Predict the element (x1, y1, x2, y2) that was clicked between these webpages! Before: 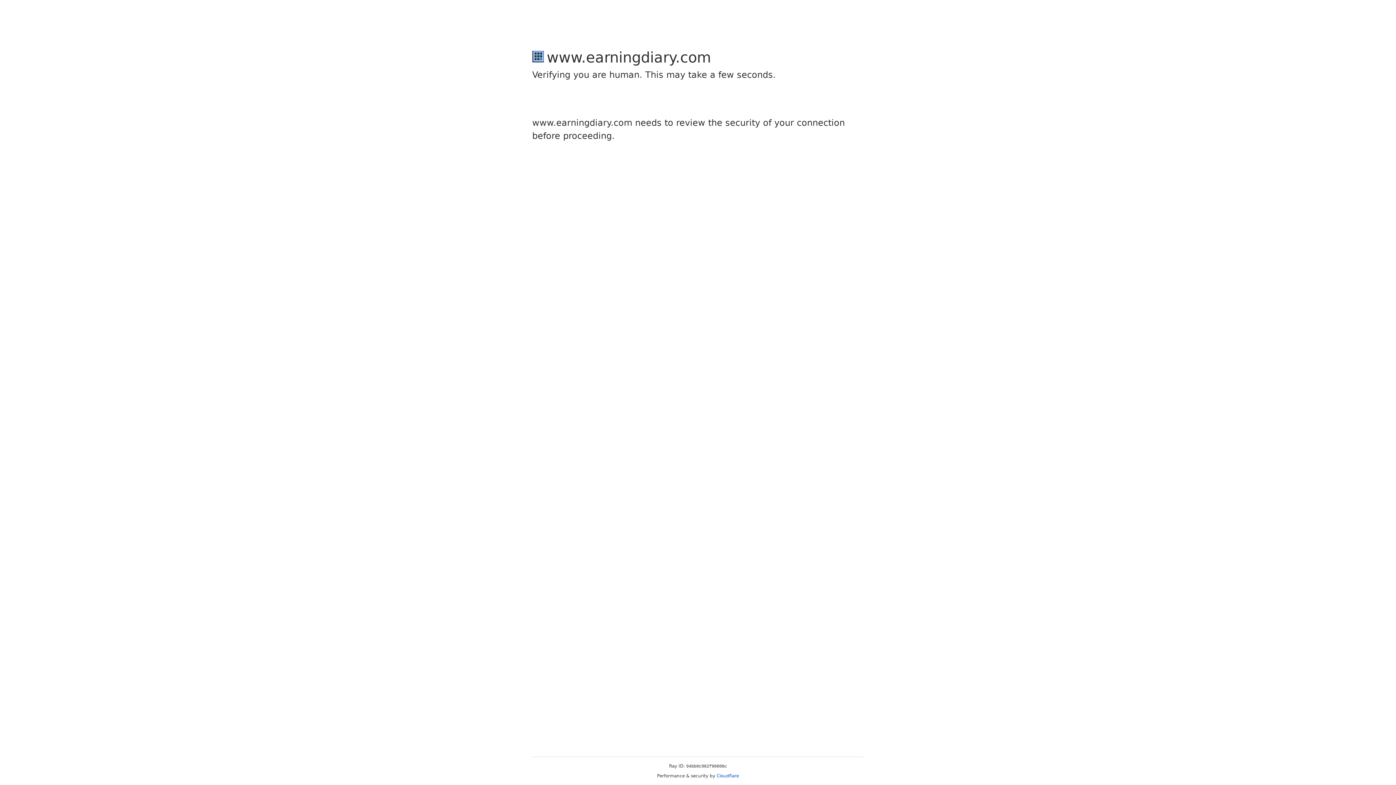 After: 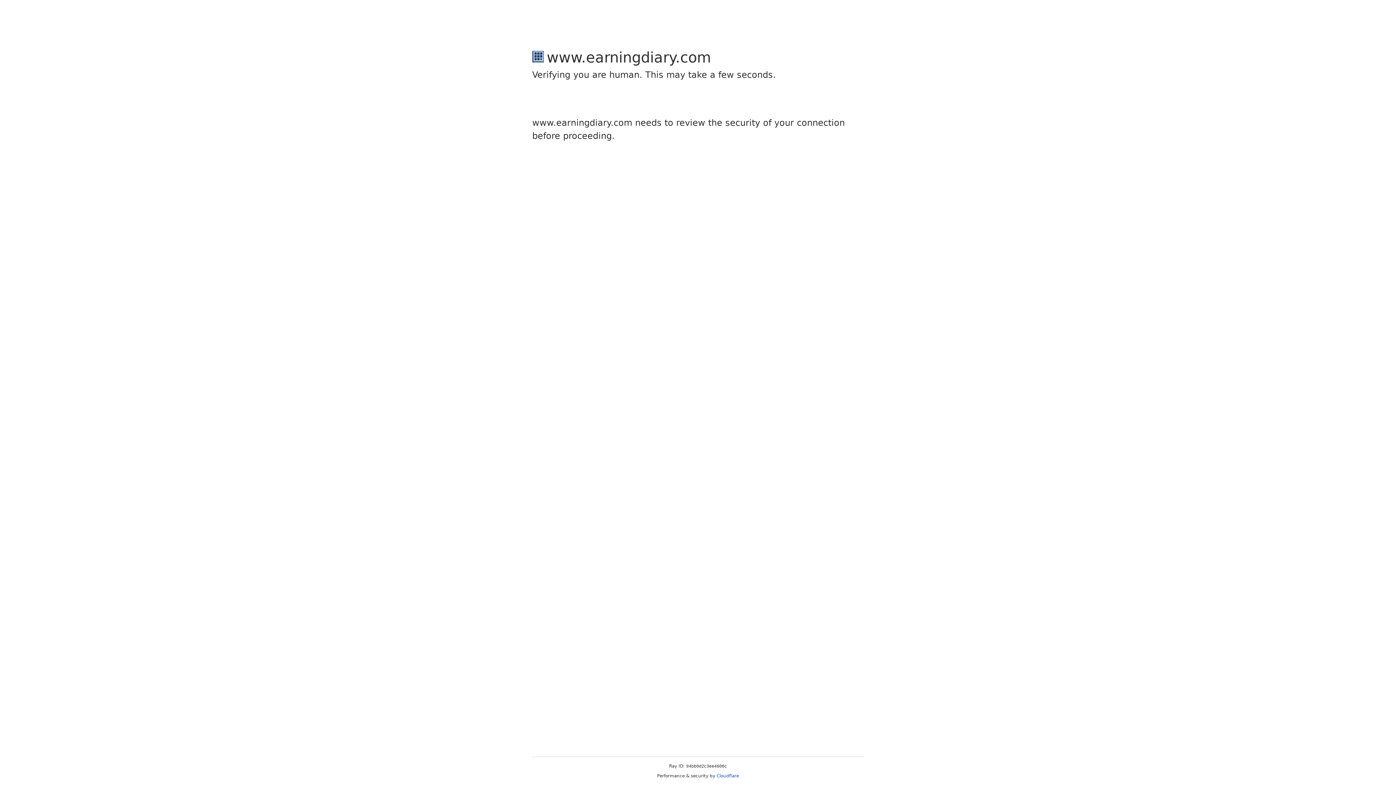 Action: label: Cloudflare bbox: (716, 773, 739, 778)